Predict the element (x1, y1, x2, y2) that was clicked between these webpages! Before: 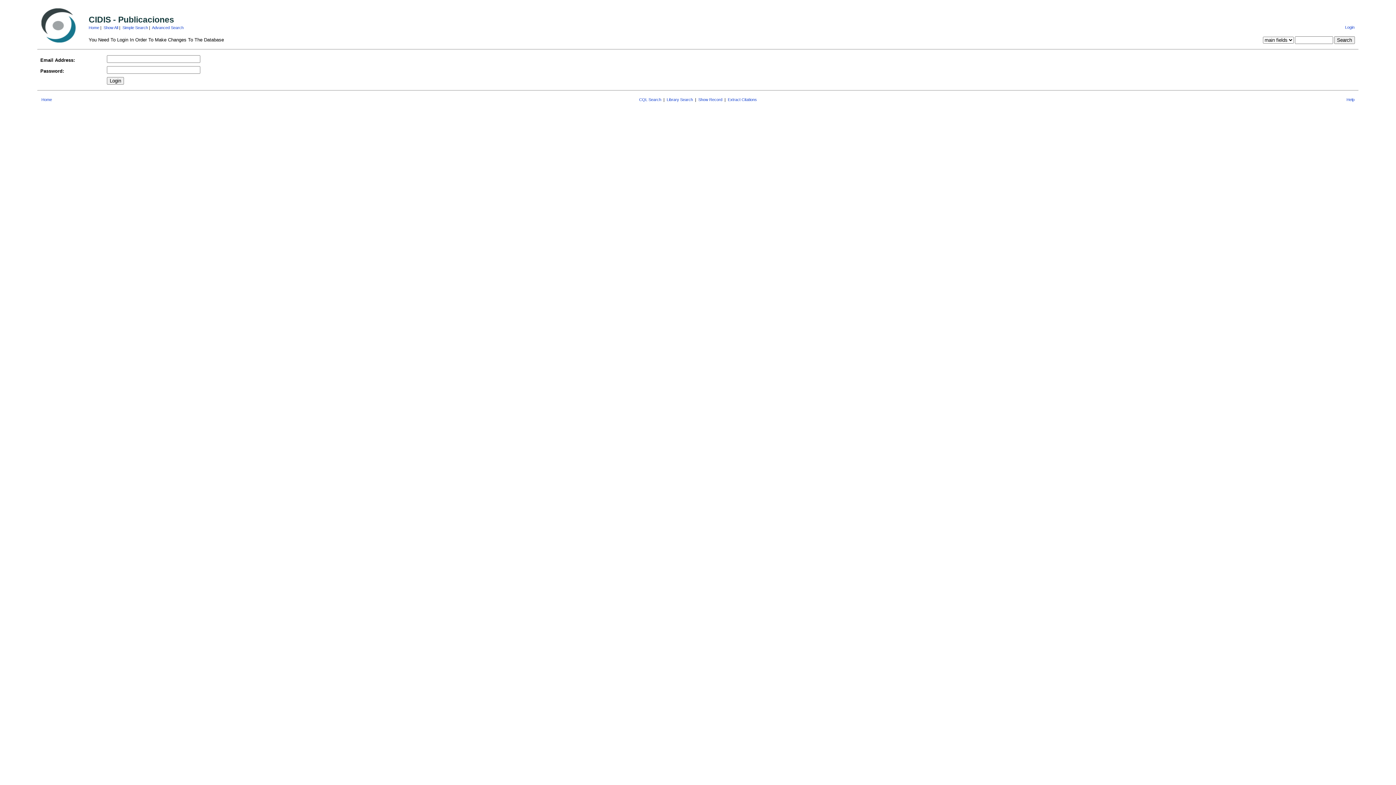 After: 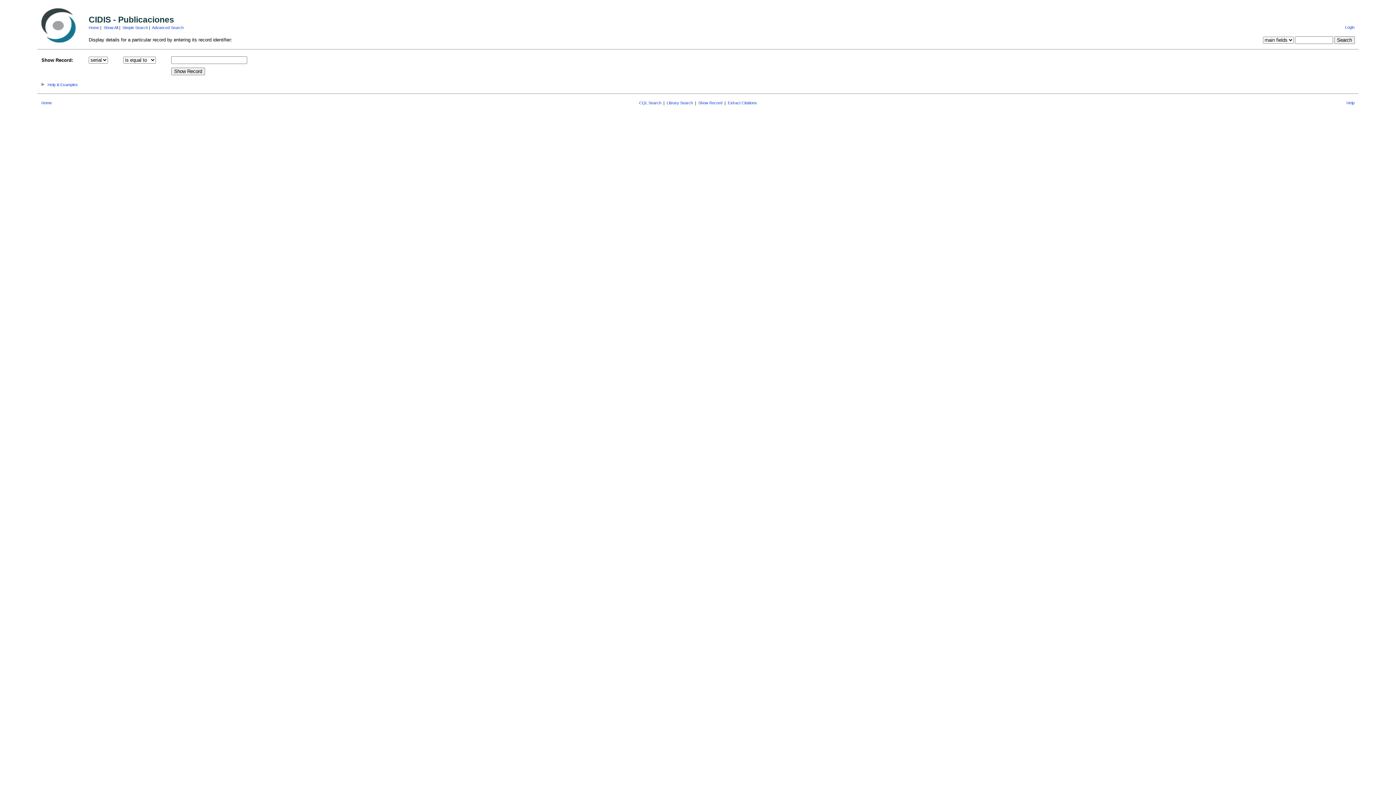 Action: bbox: (698, 97, 722, 101) label: Show Record